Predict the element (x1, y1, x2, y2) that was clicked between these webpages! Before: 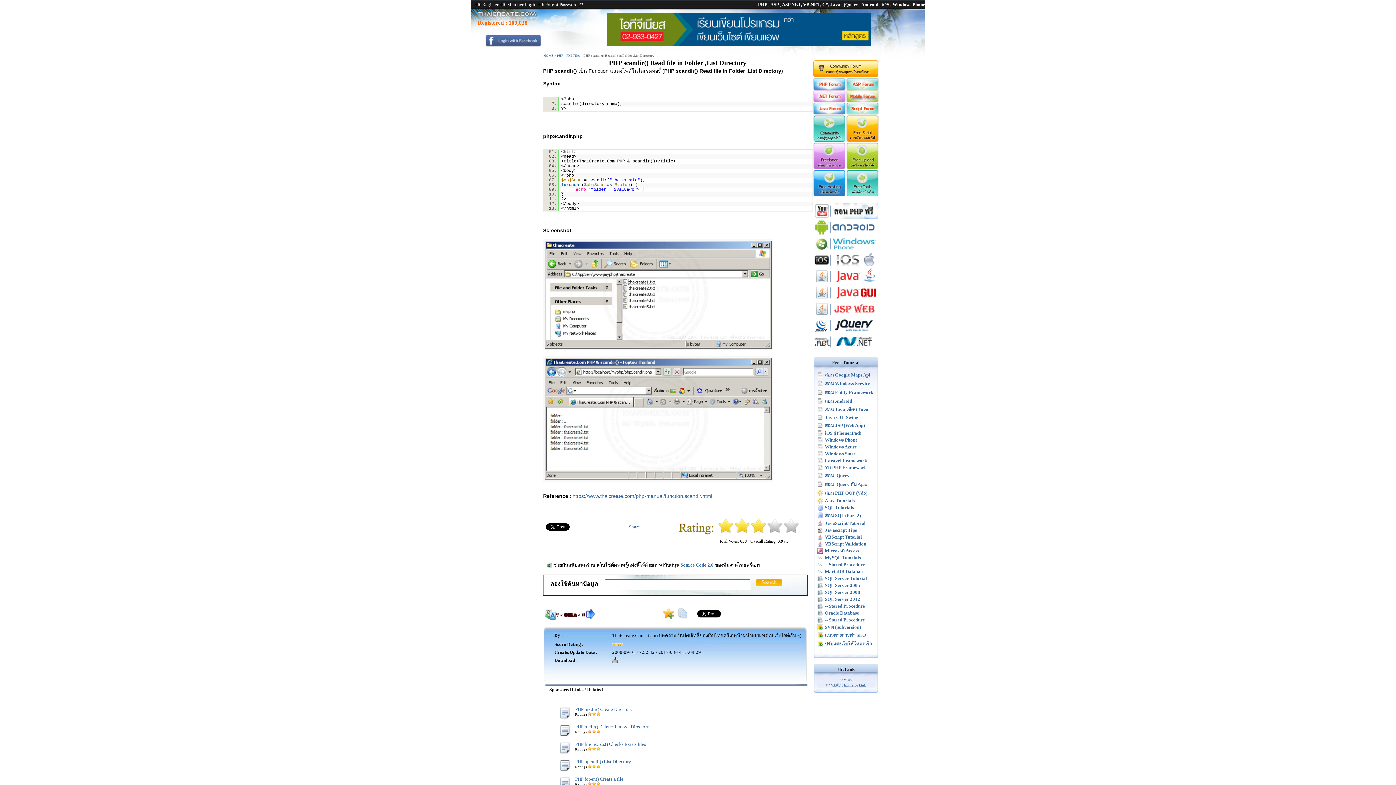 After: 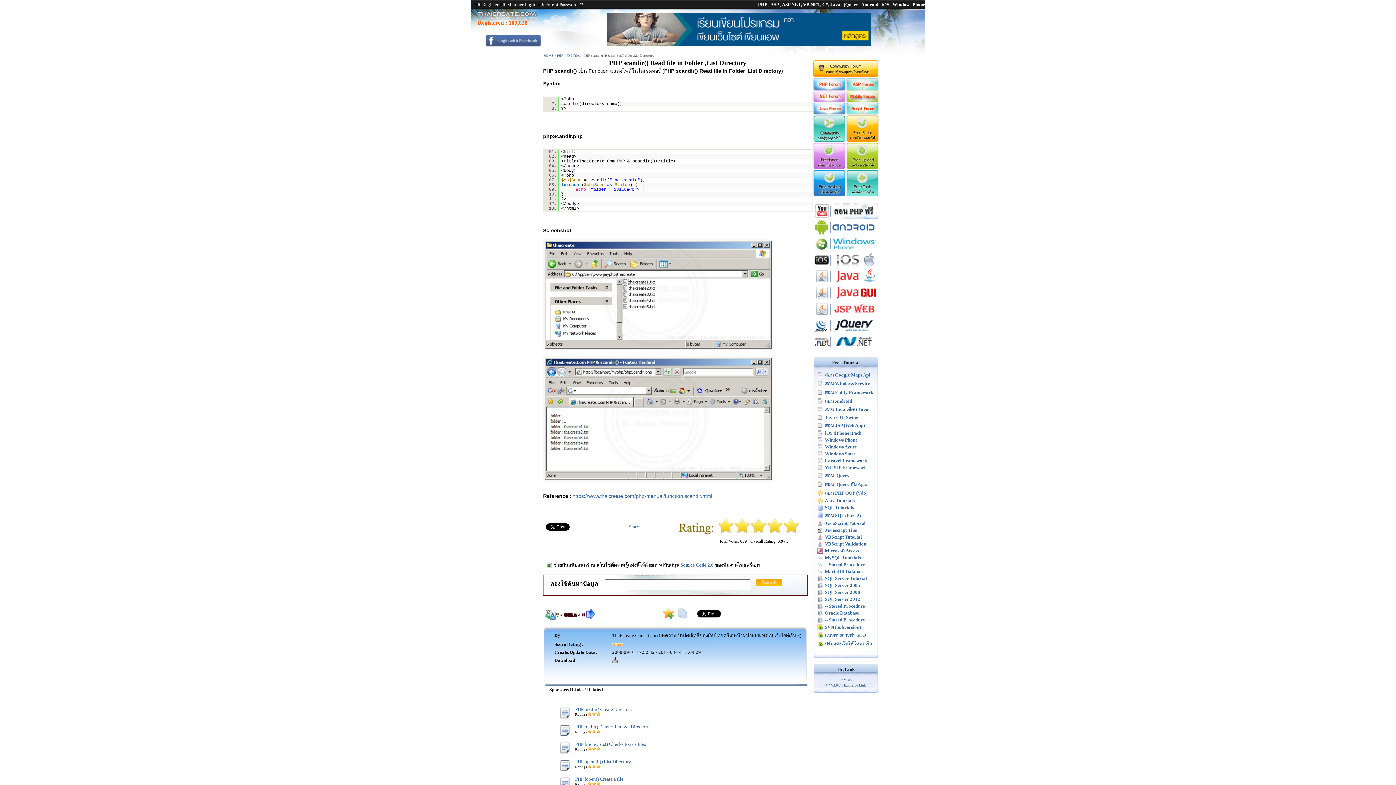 Action: bbox: (783, 529, 799, 534)